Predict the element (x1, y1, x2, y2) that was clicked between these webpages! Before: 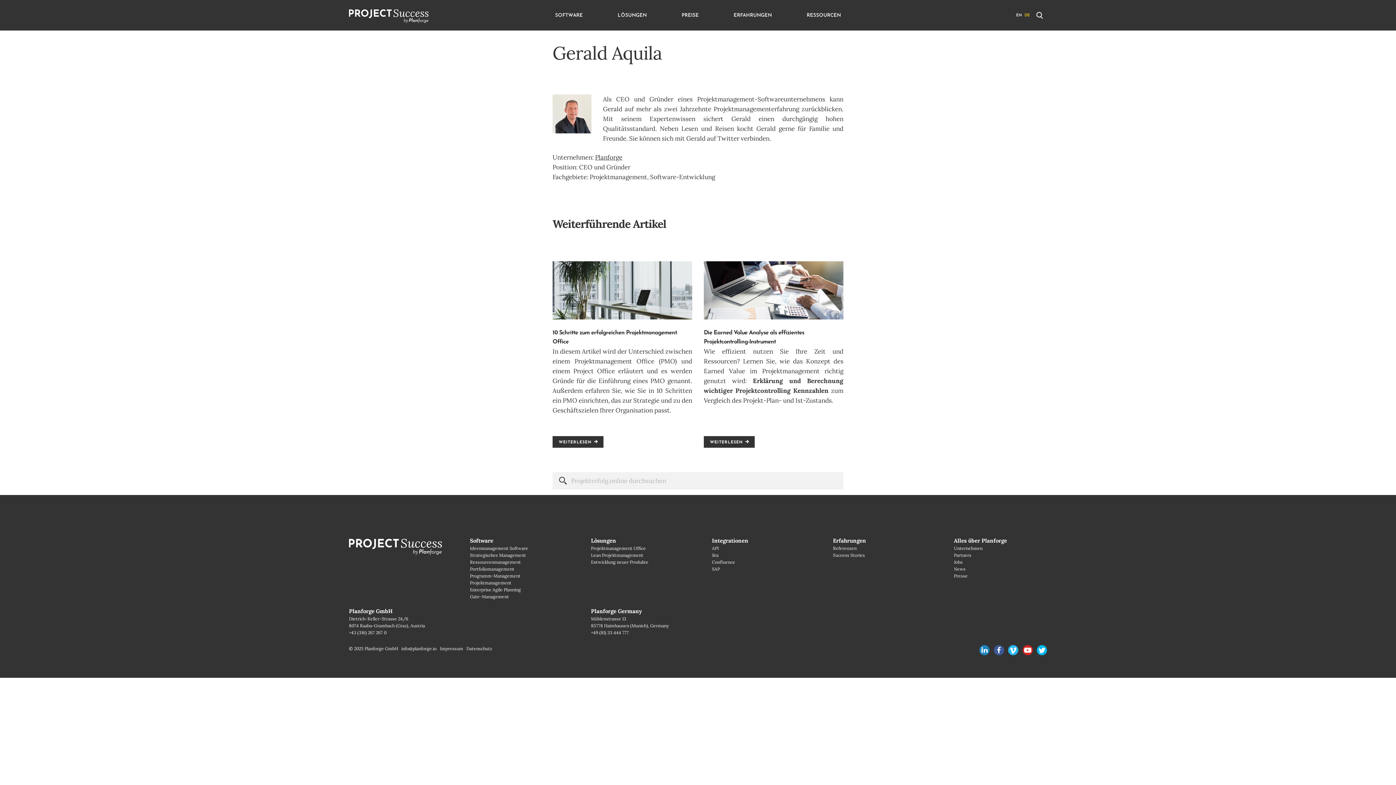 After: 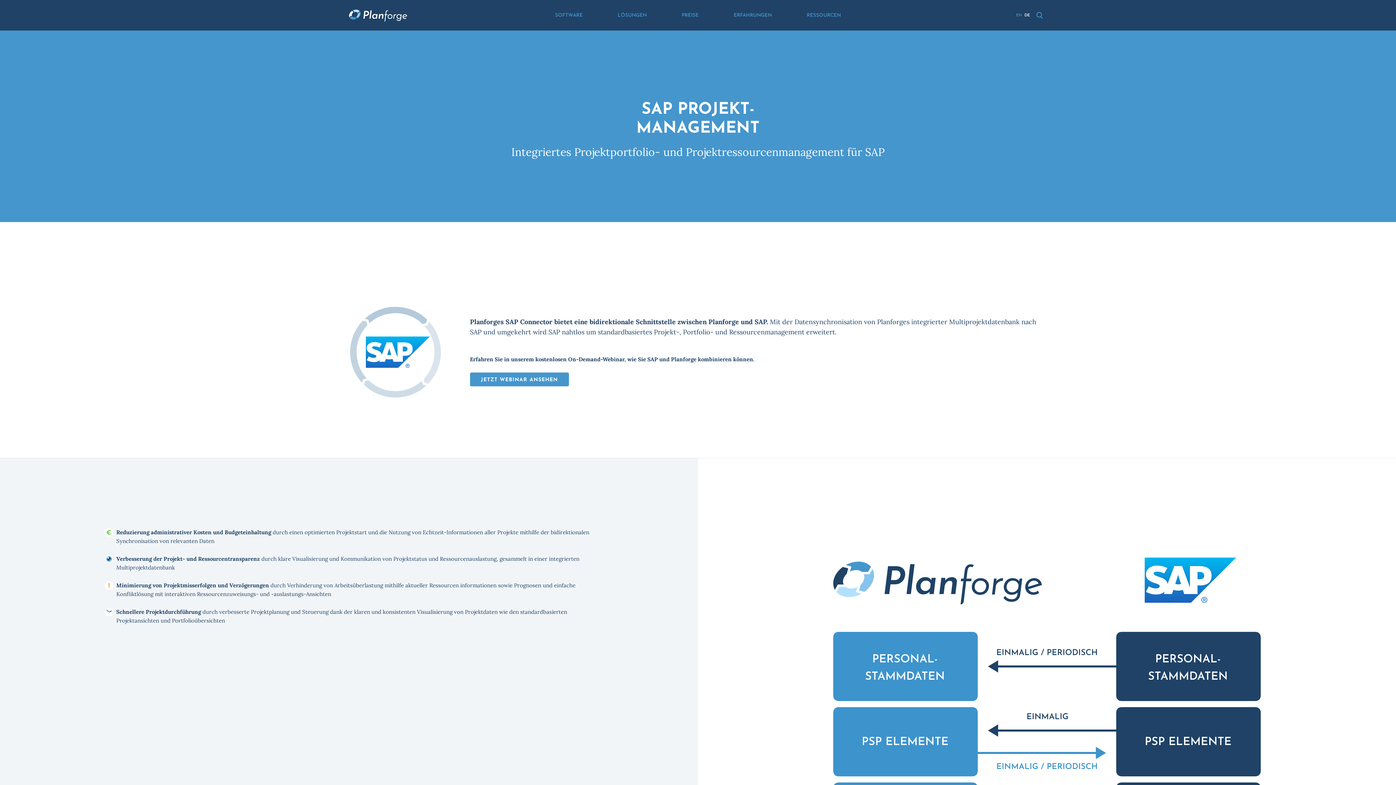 Action: label: SAP bbox: (712, 566, 720, 572)